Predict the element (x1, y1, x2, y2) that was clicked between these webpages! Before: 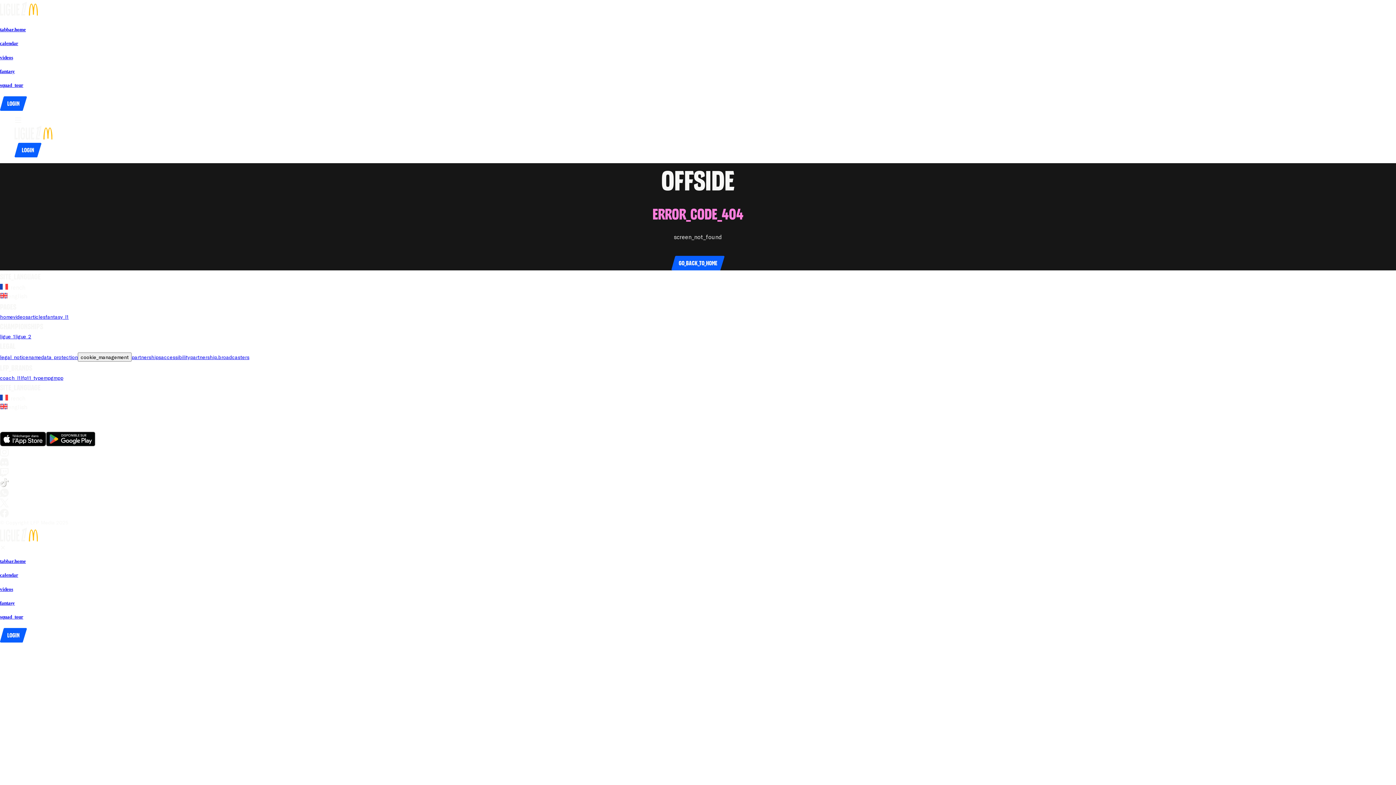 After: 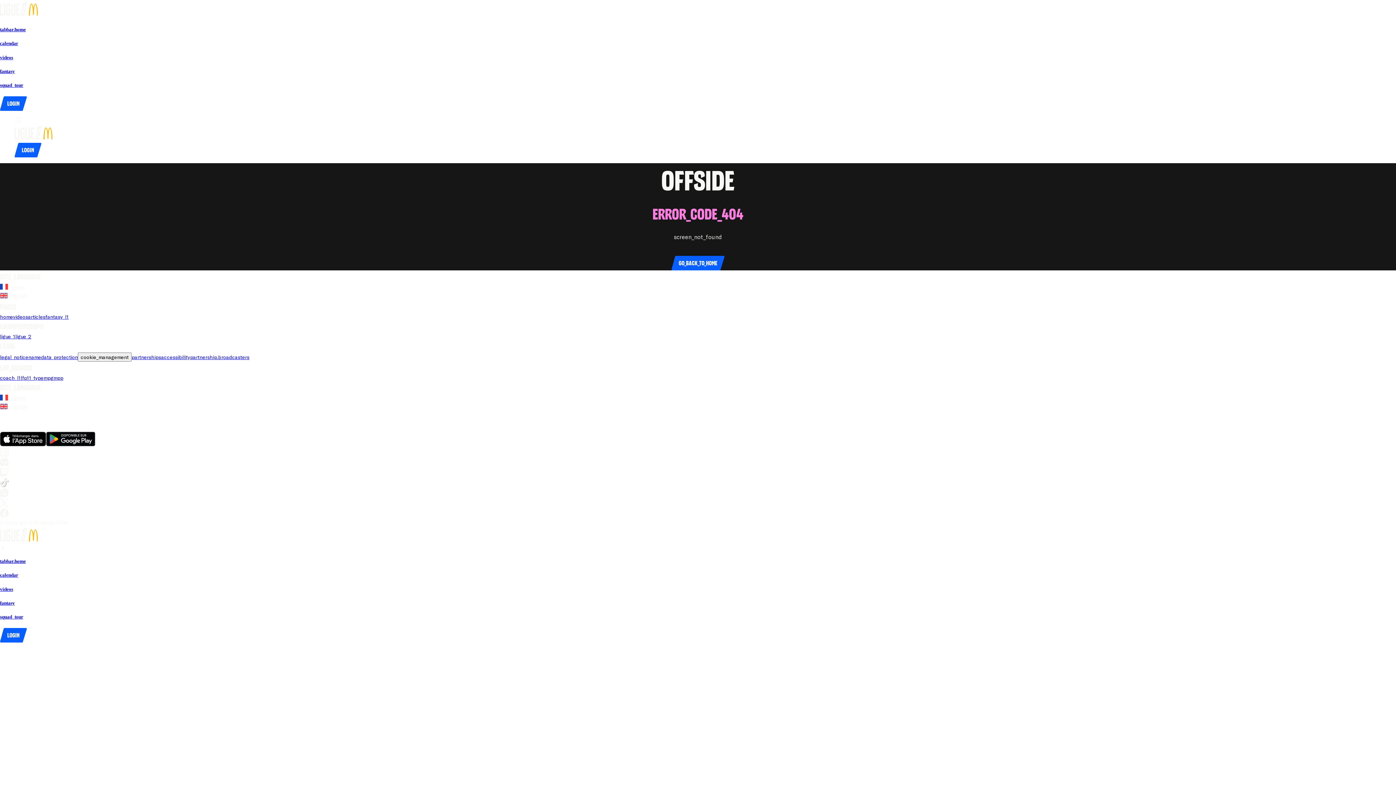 Action: bbox: (20, 425, 30, 431) label: go_to_club_websiteAnnecy FC